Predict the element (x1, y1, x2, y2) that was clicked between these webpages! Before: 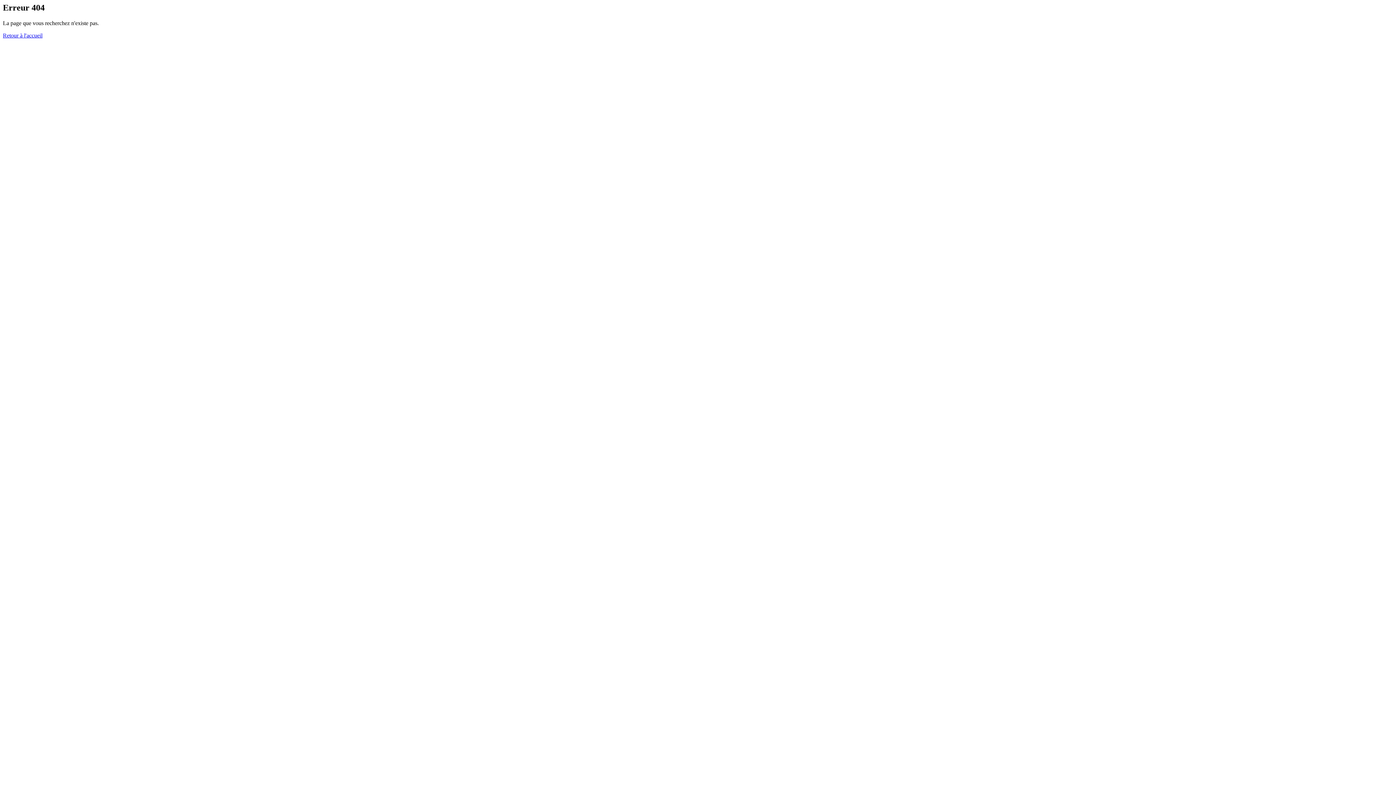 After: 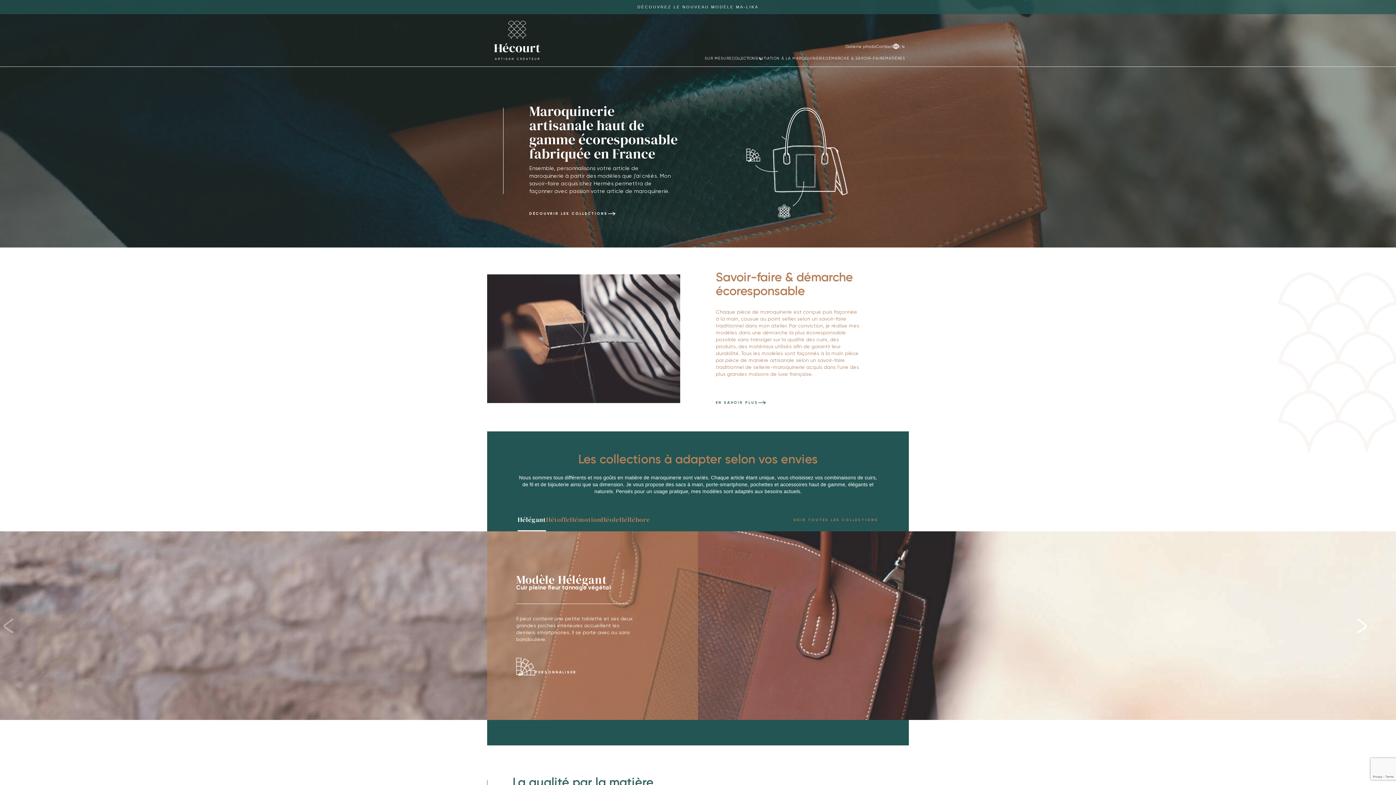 Action: label: Retour à l'accueil bbox: (2, 32, 42, 38)